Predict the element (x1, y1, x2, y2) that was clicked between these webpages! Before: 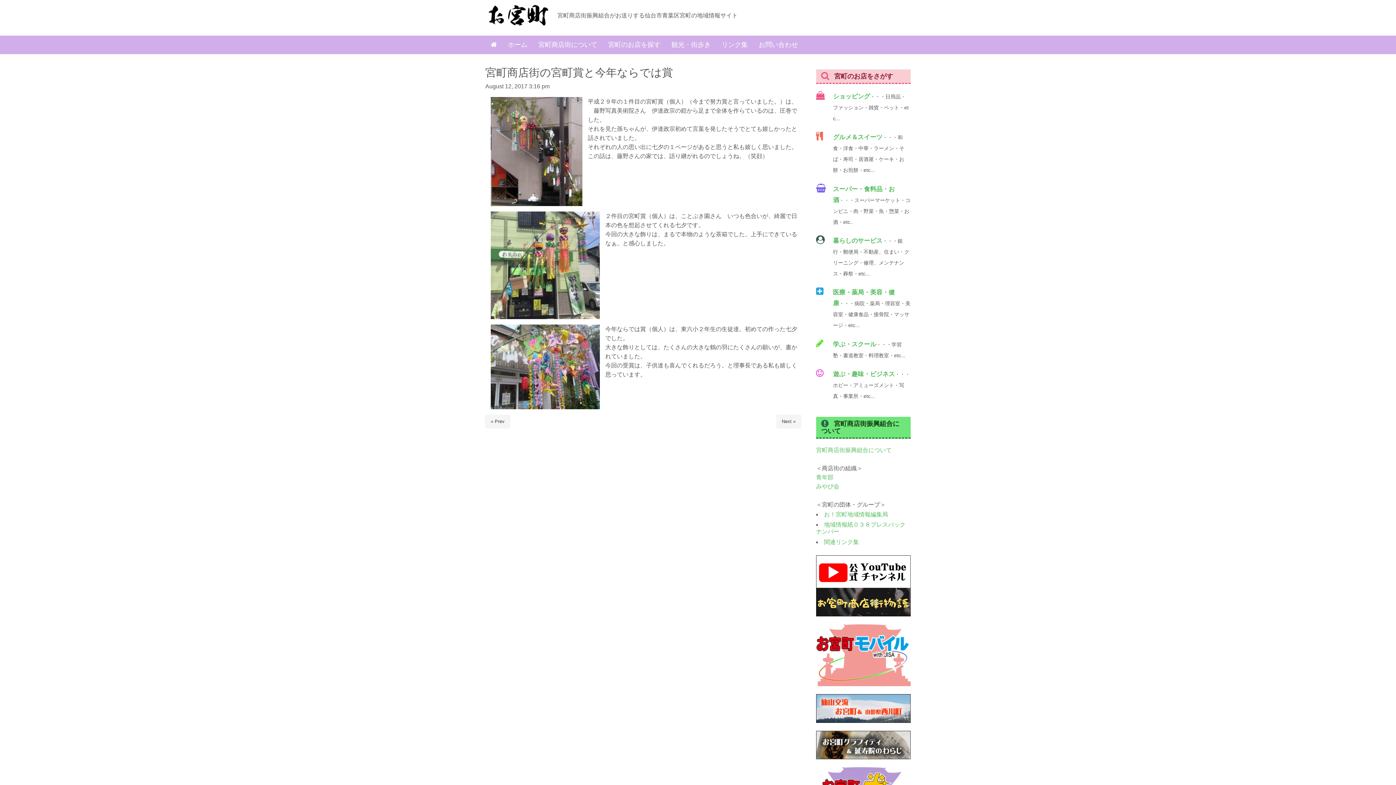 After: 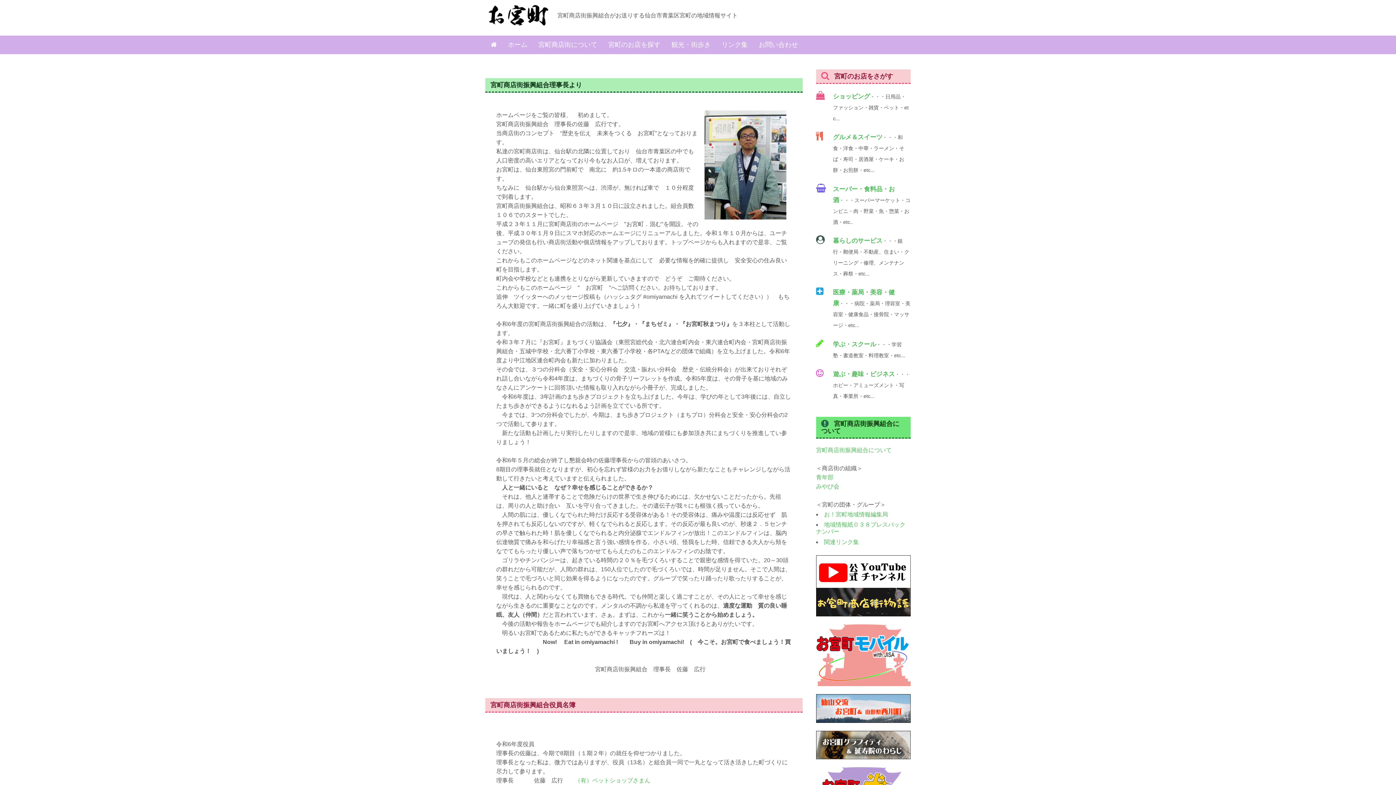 Action: label: 宮町商店街振興組合について bbox: (816, 447, 891, 453)